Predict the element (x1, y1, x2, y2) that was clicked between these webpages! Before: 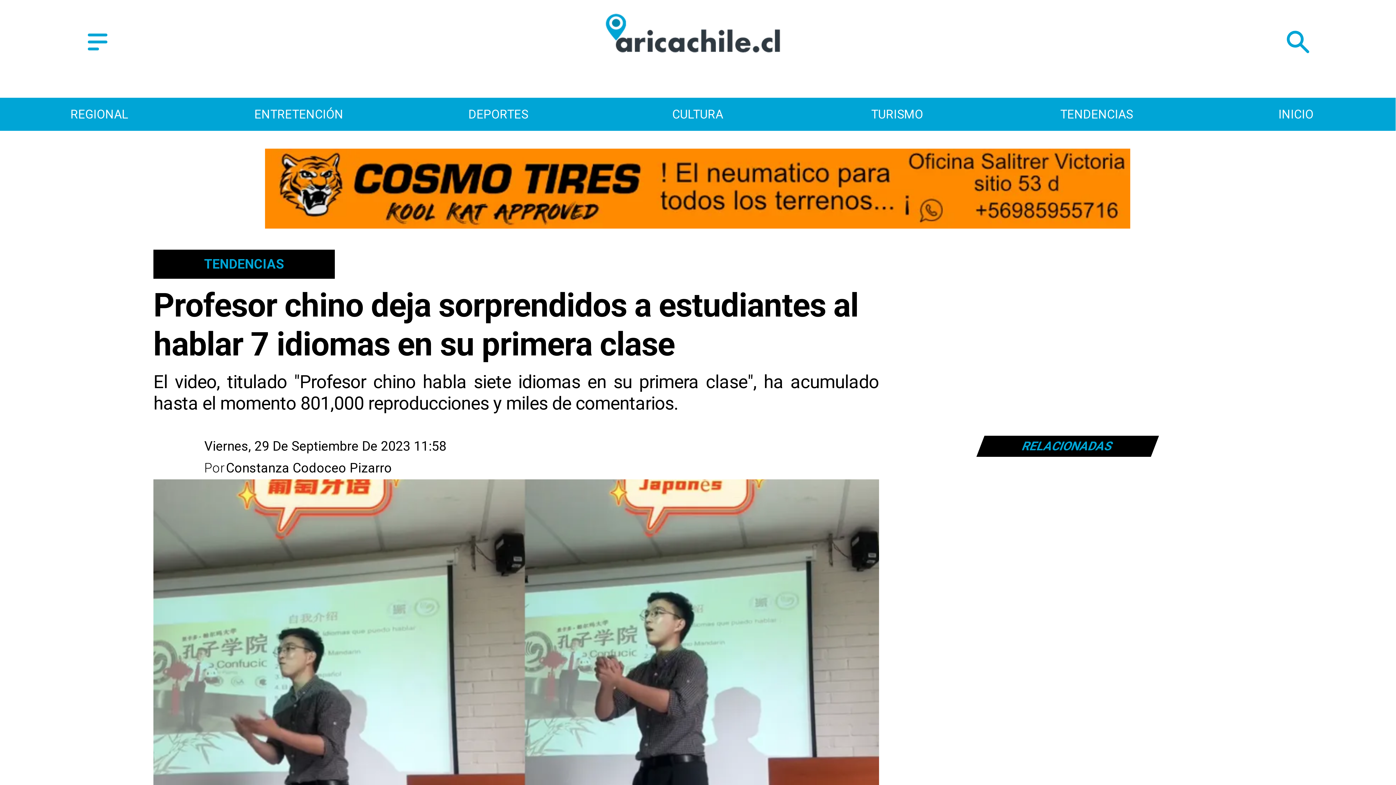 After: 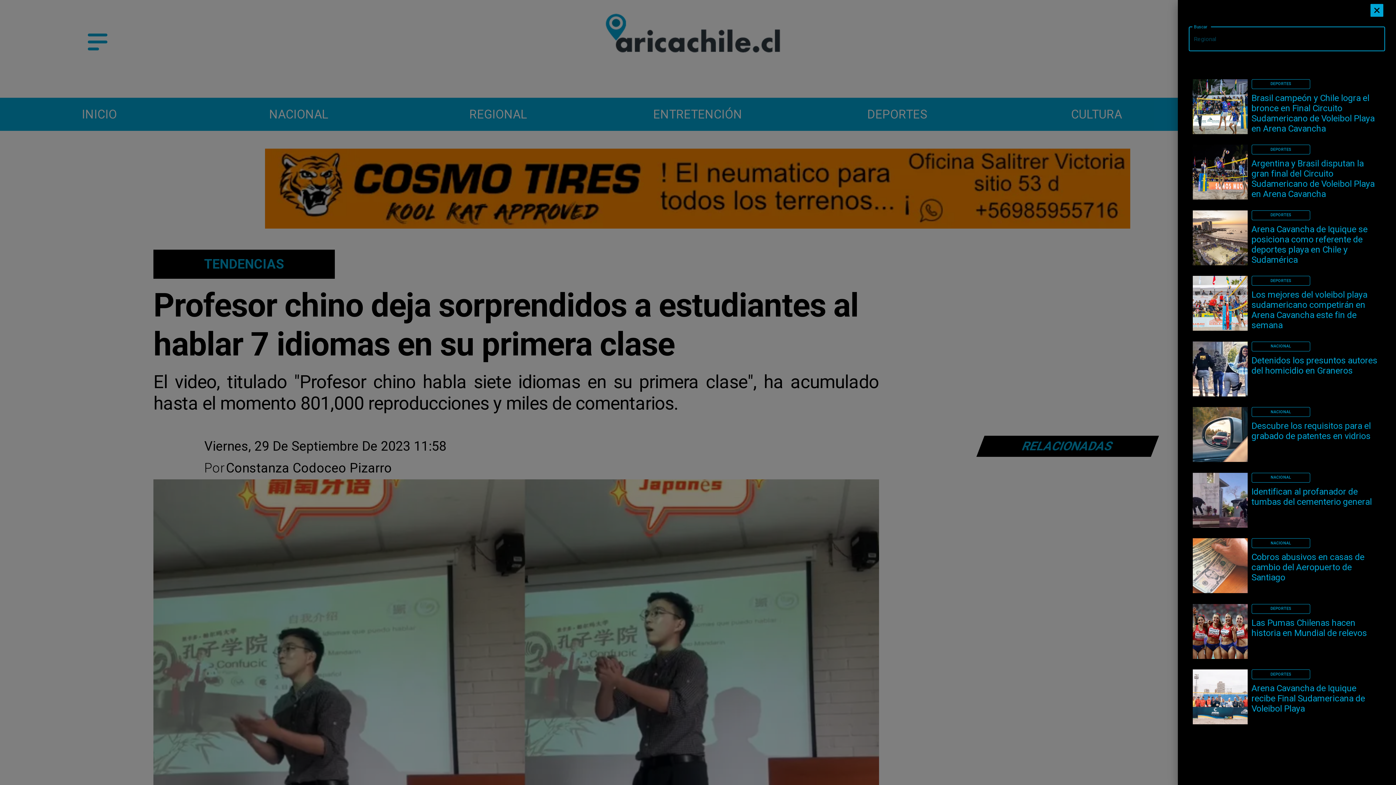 Action: bbox: (1284, 43, 1312, 58) label: AricaChile.cl